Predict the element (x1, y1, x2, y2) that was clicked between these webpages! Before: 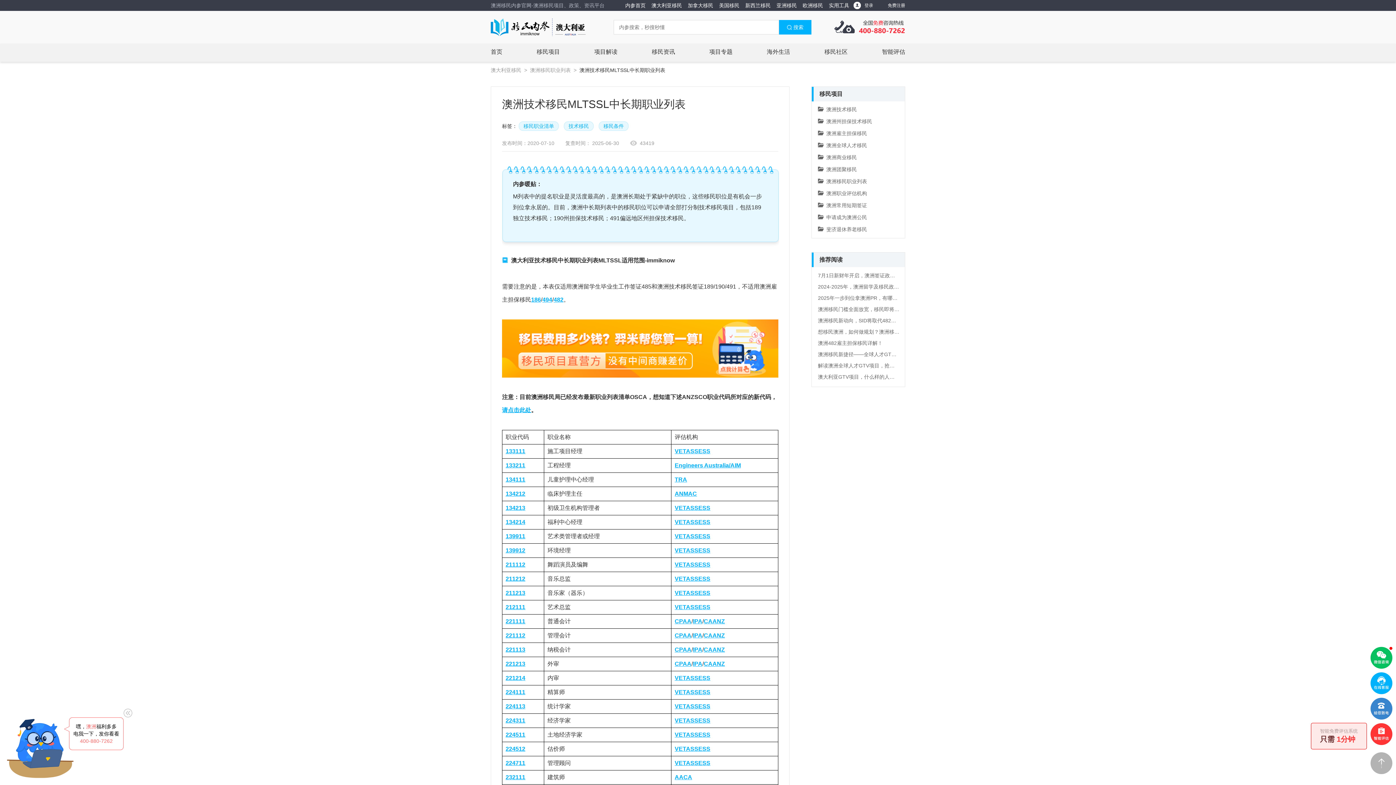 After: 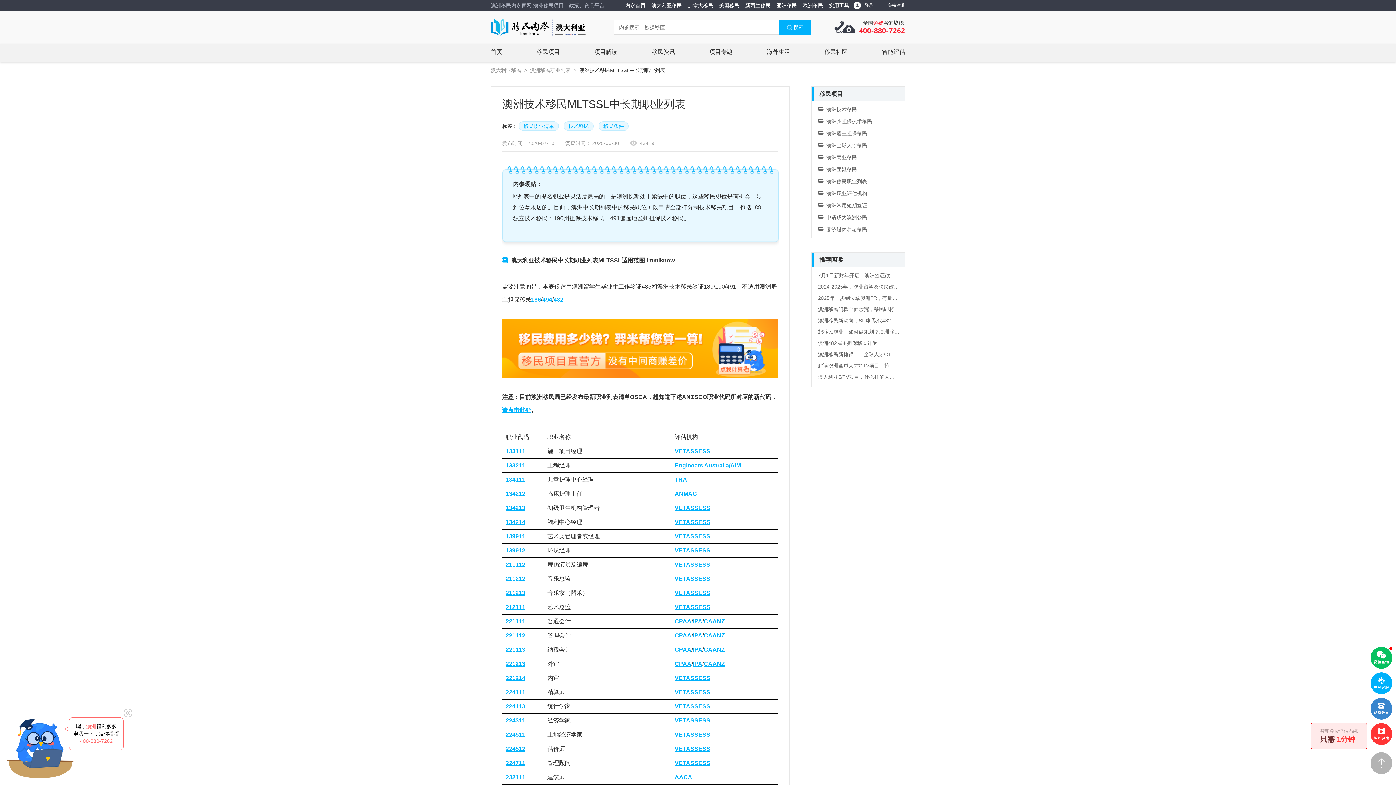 Action: bbox: (518, 121, 558, 130) label: 移民职业清单